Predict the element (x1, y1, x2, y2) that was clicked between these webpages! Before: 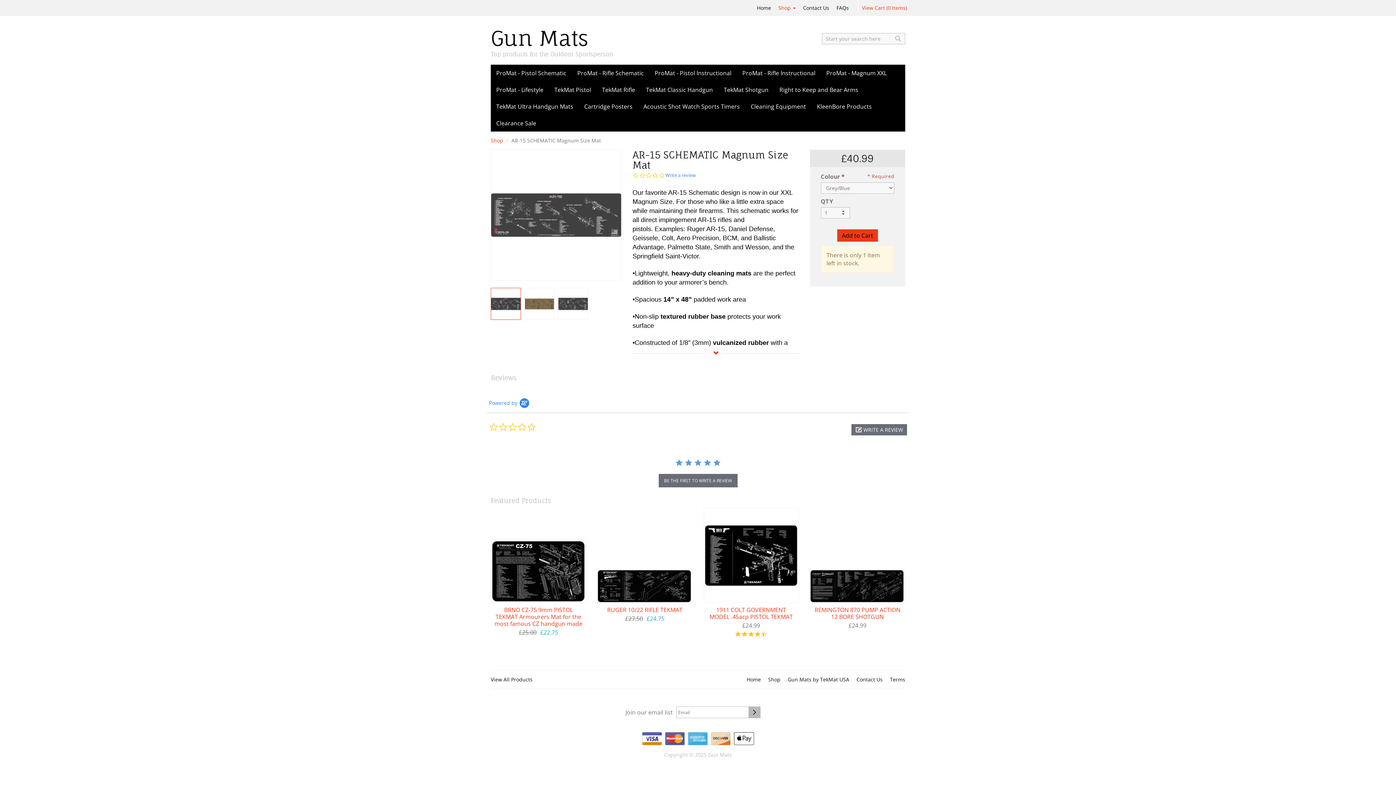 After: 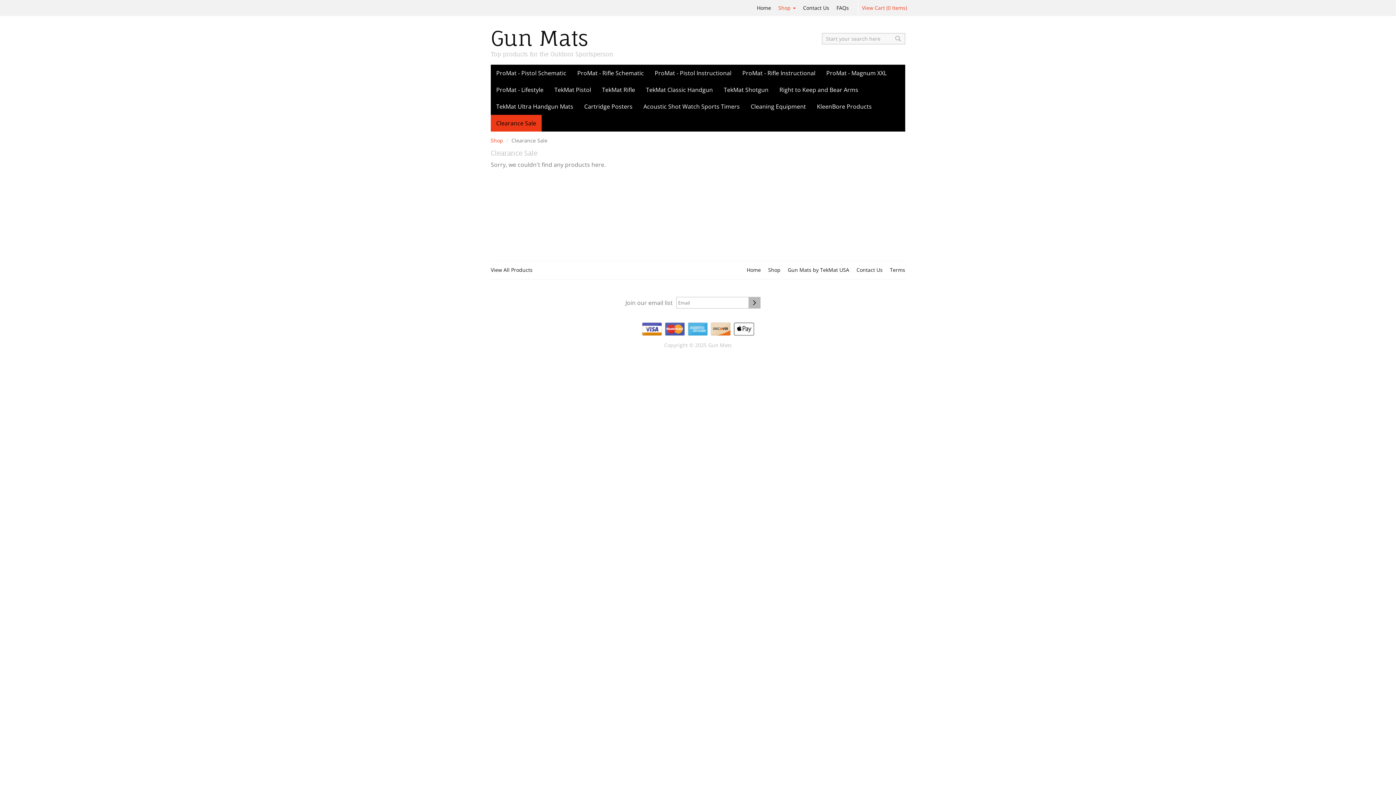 Action: label: Clearance Sale bbox: (490, 114, 541, 131)